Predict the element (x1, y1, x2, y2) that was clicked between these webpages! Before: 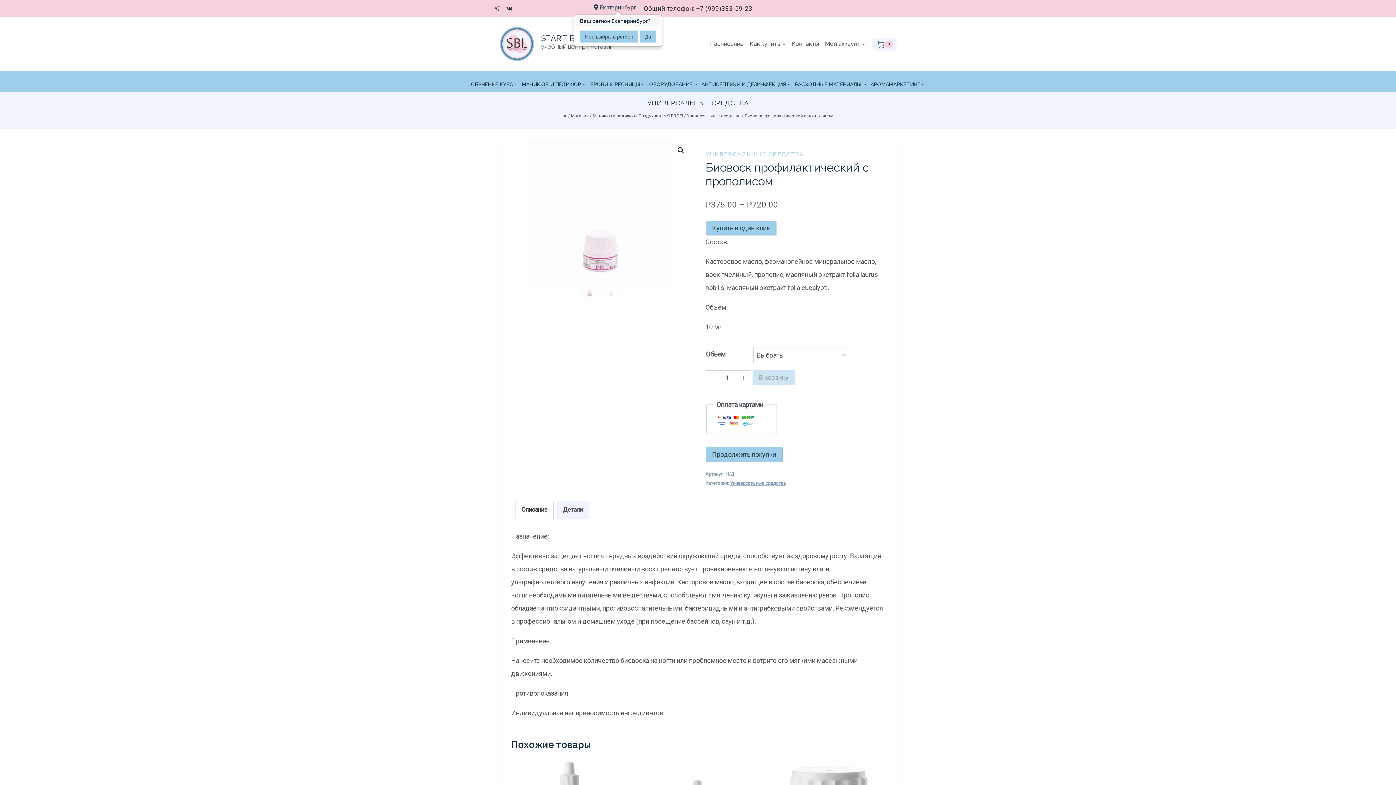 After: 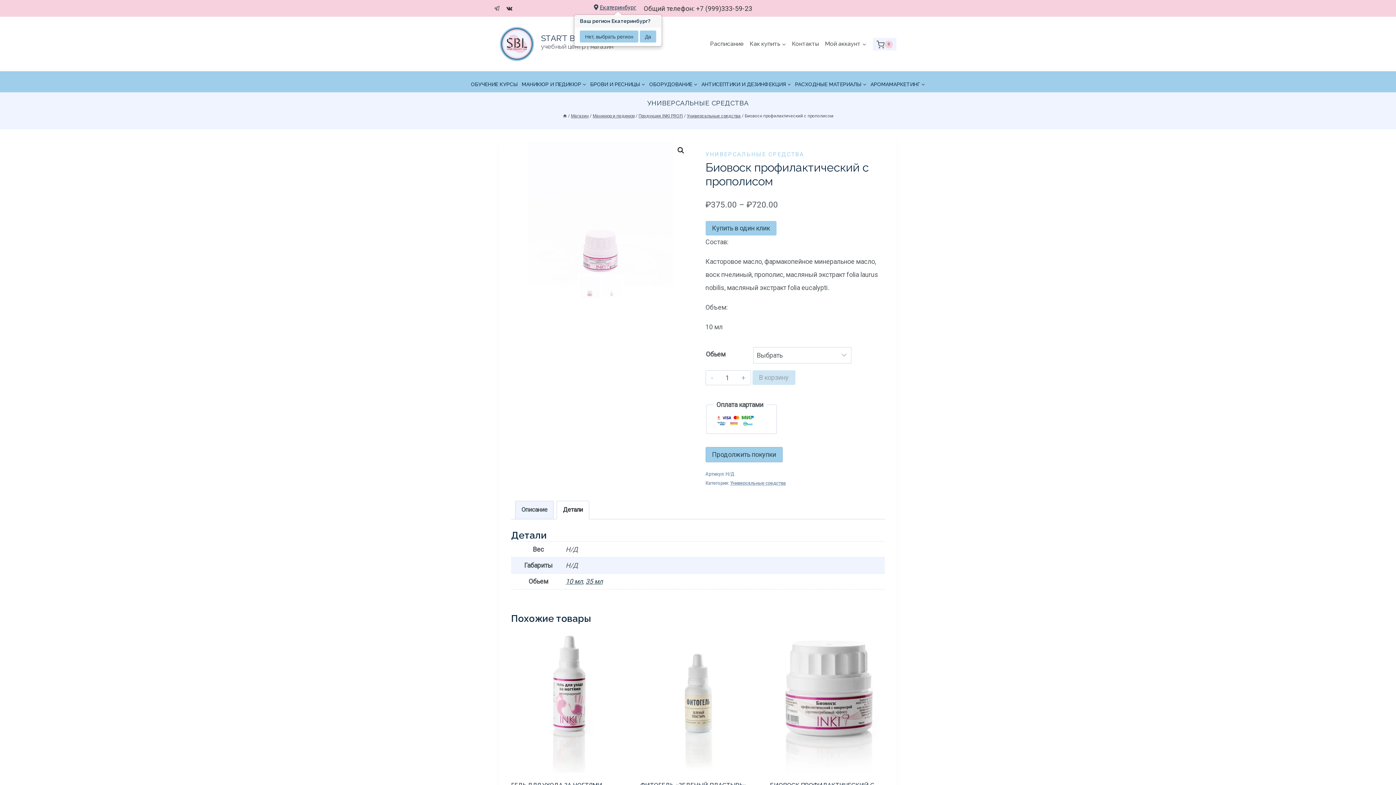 Action: label: Детали bbox: (557, 501, 589, 519)